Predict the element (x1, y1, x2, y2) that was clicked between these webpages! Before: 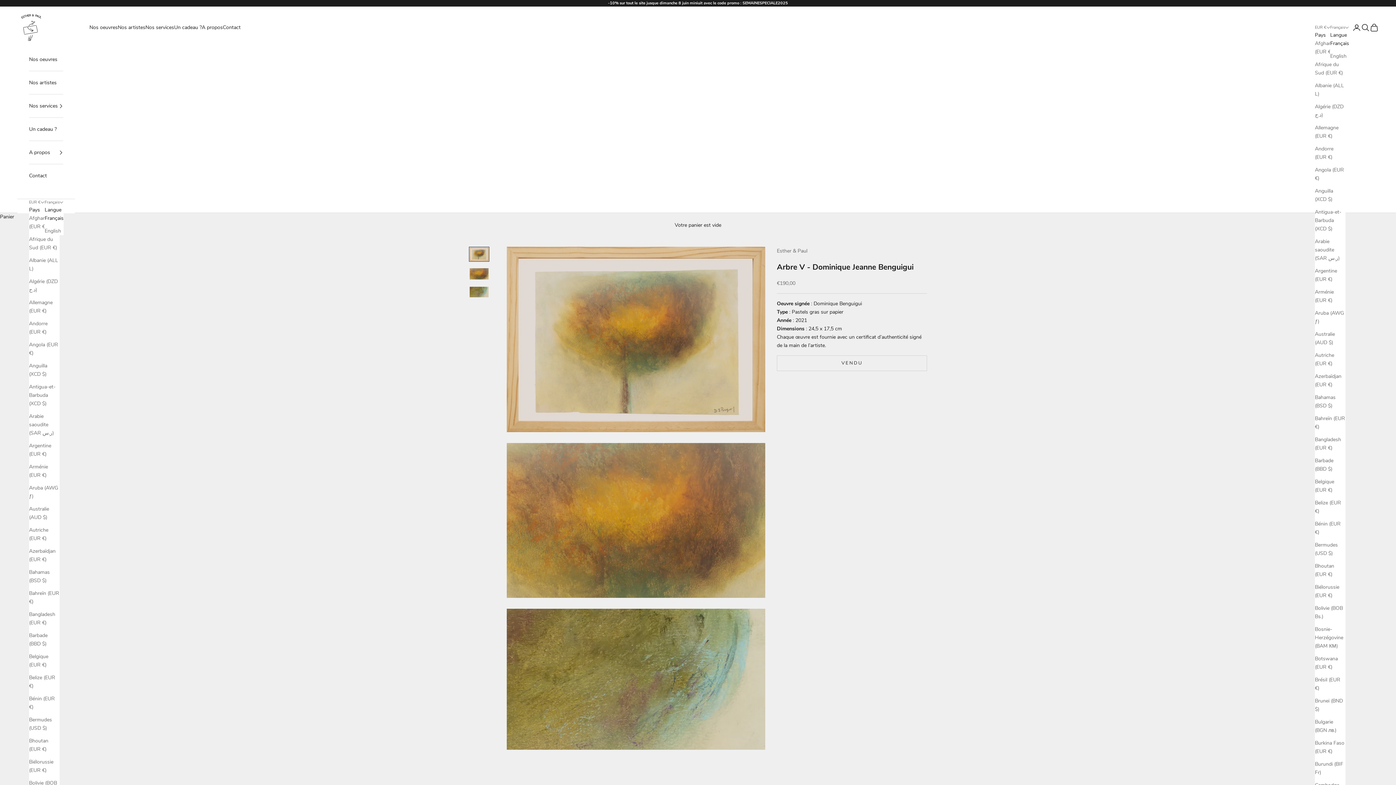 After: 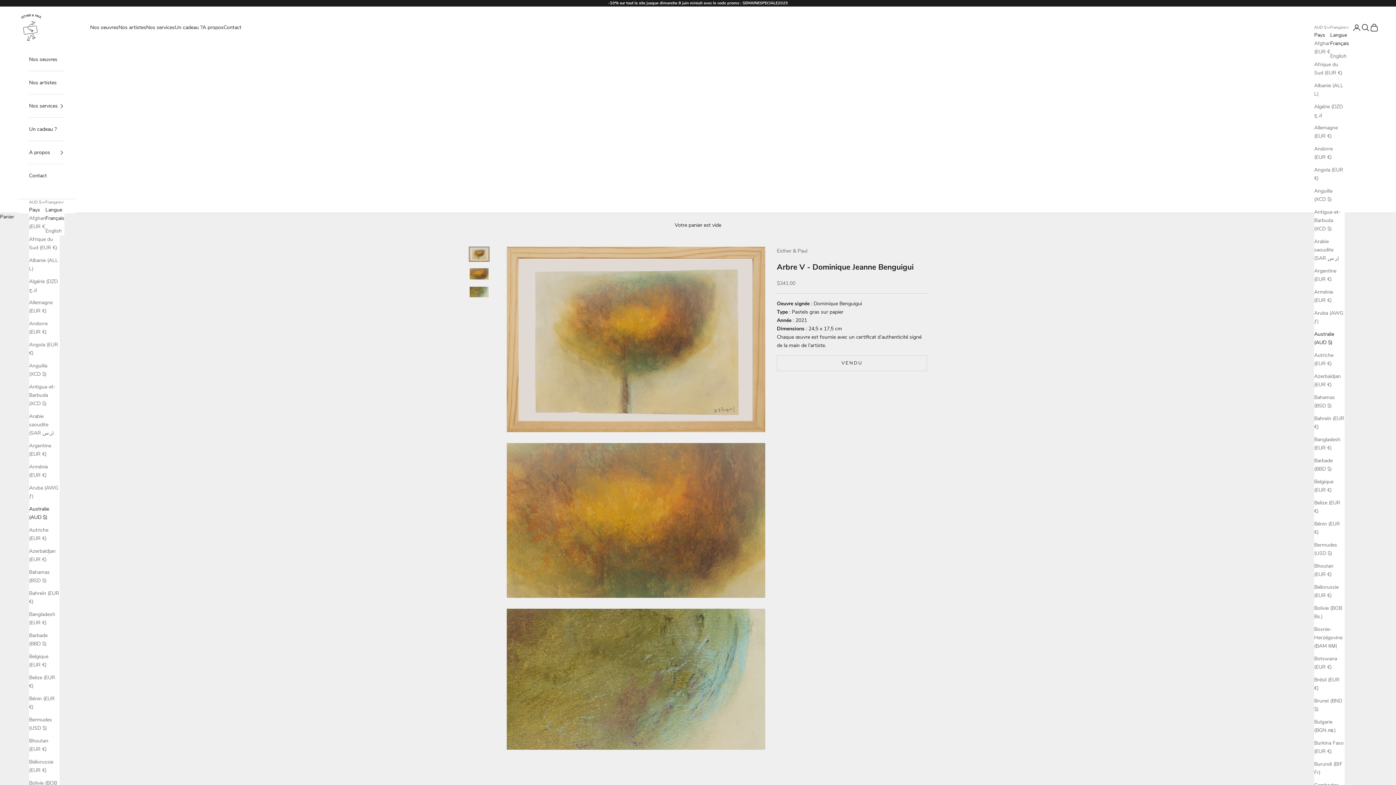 Action: bbox: (1315, 330, 1345, 346) label: Australie (AUD $)